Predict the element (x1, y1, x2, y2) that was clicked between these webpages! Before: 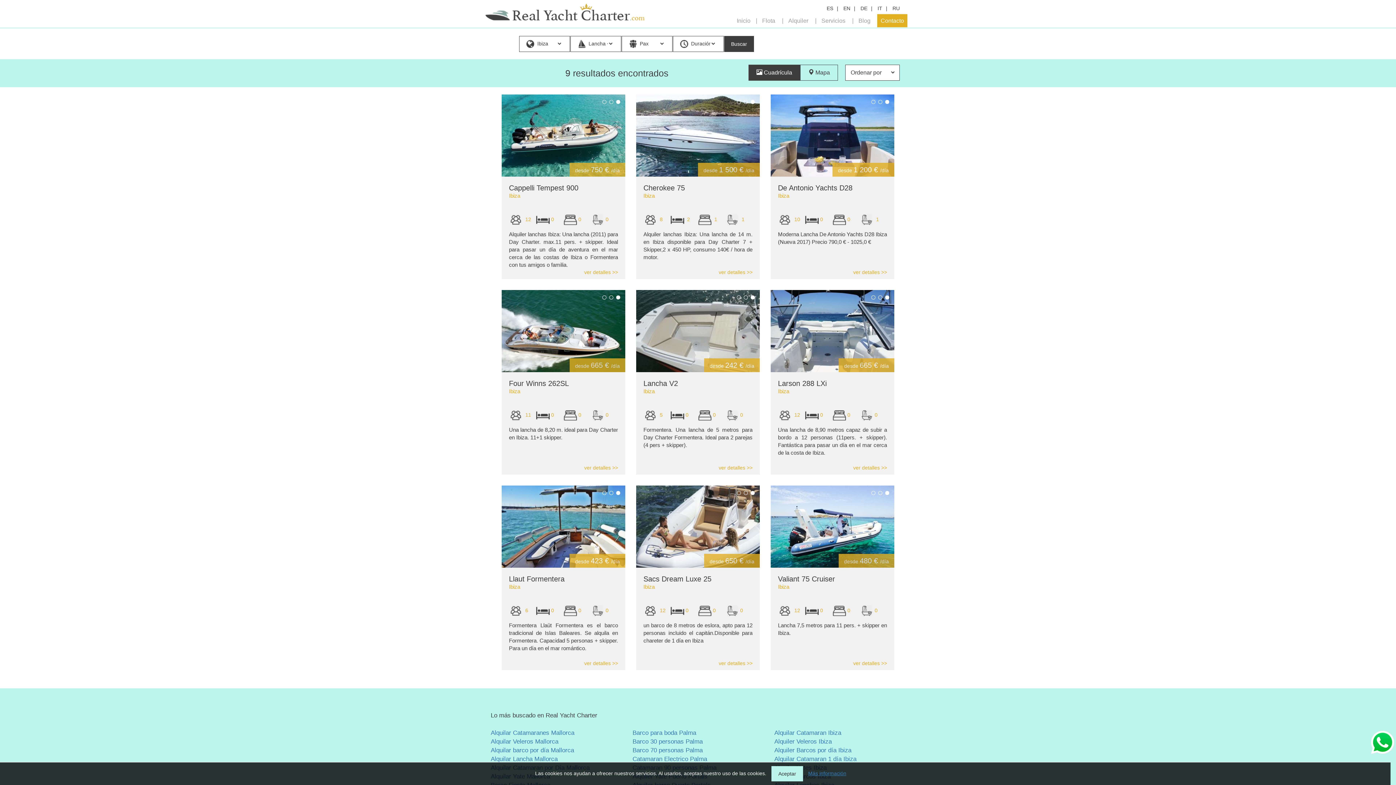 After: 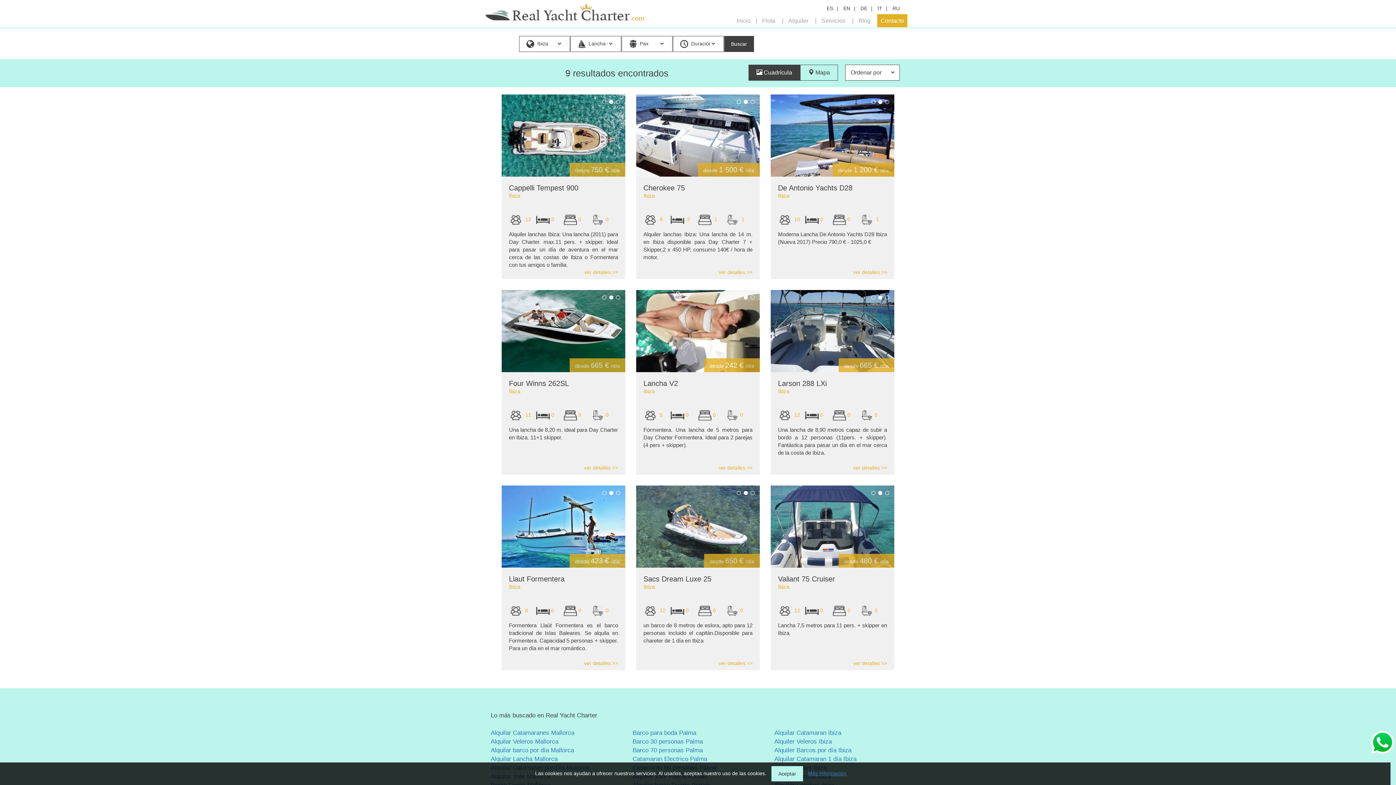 Action: label: 1 bbox: (737, 100, 741, 104)